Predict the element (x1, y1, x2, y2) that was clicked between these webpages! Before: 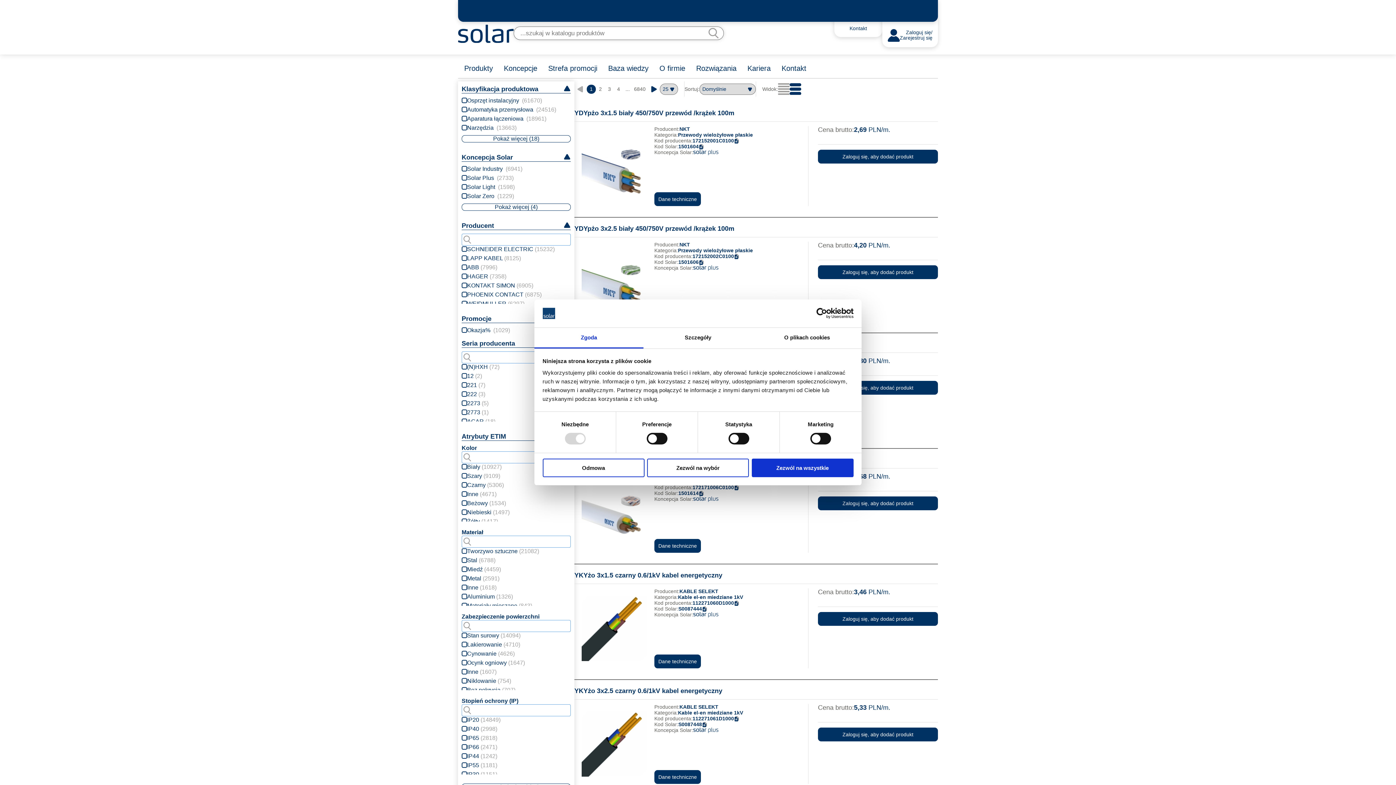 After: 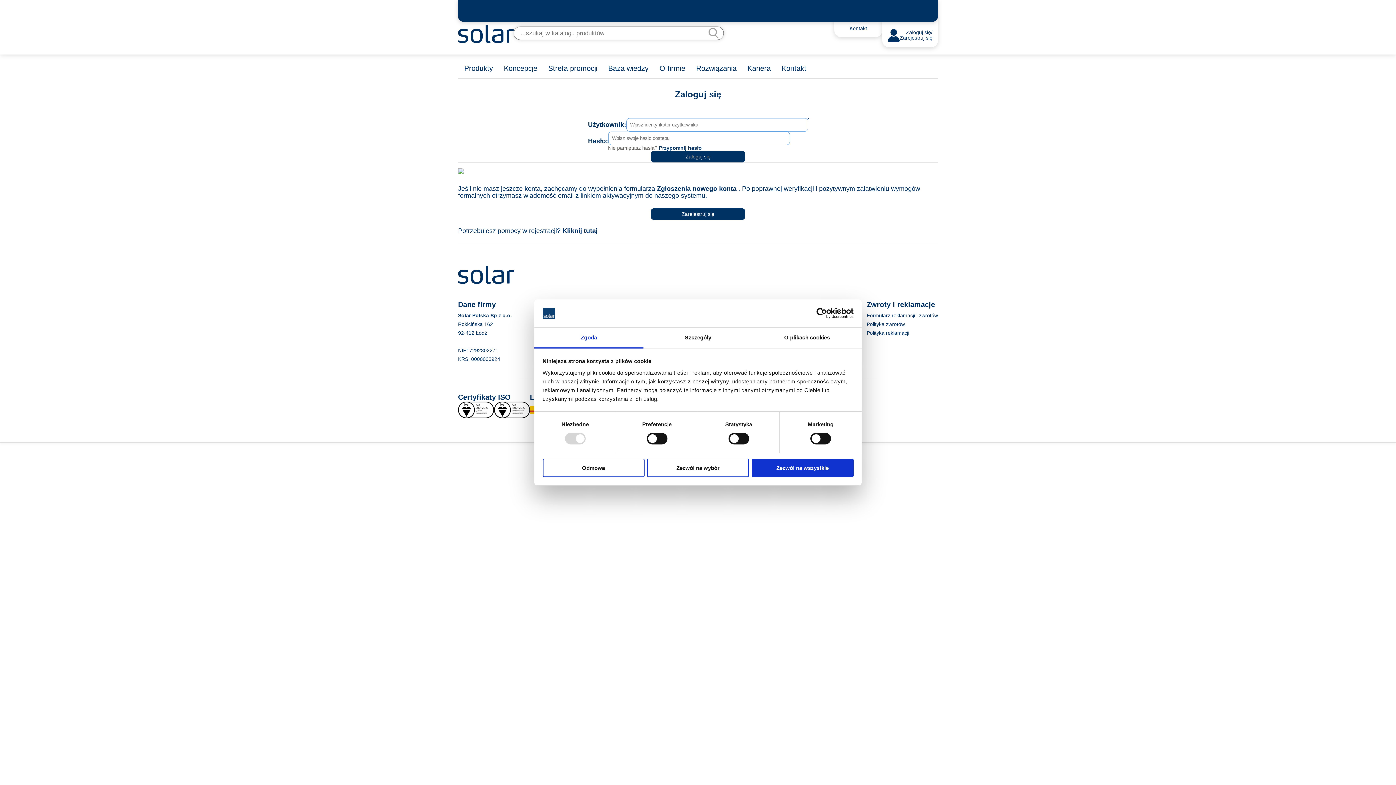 Action: bbox: (818, 728, 938, 741) label: Zaloguj się, aby dodać produkt